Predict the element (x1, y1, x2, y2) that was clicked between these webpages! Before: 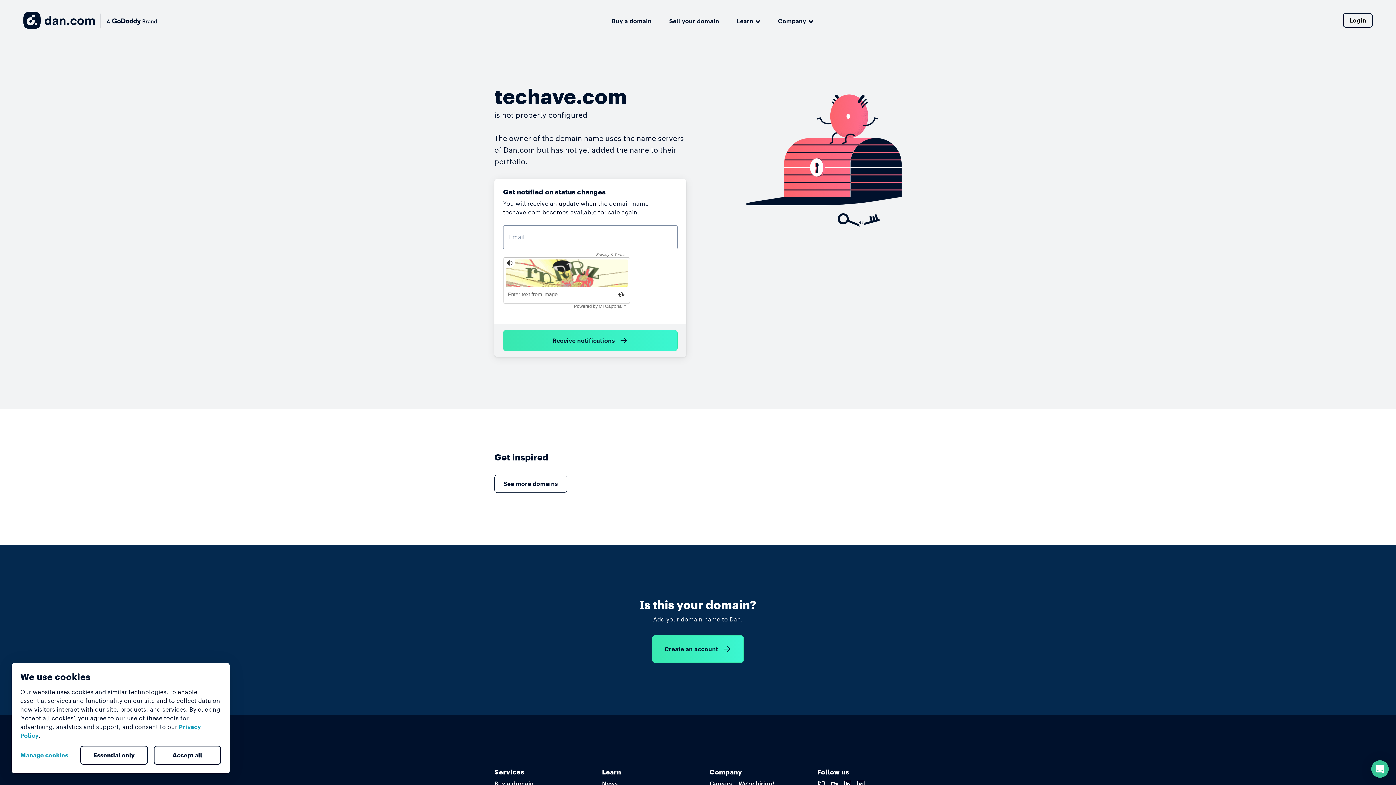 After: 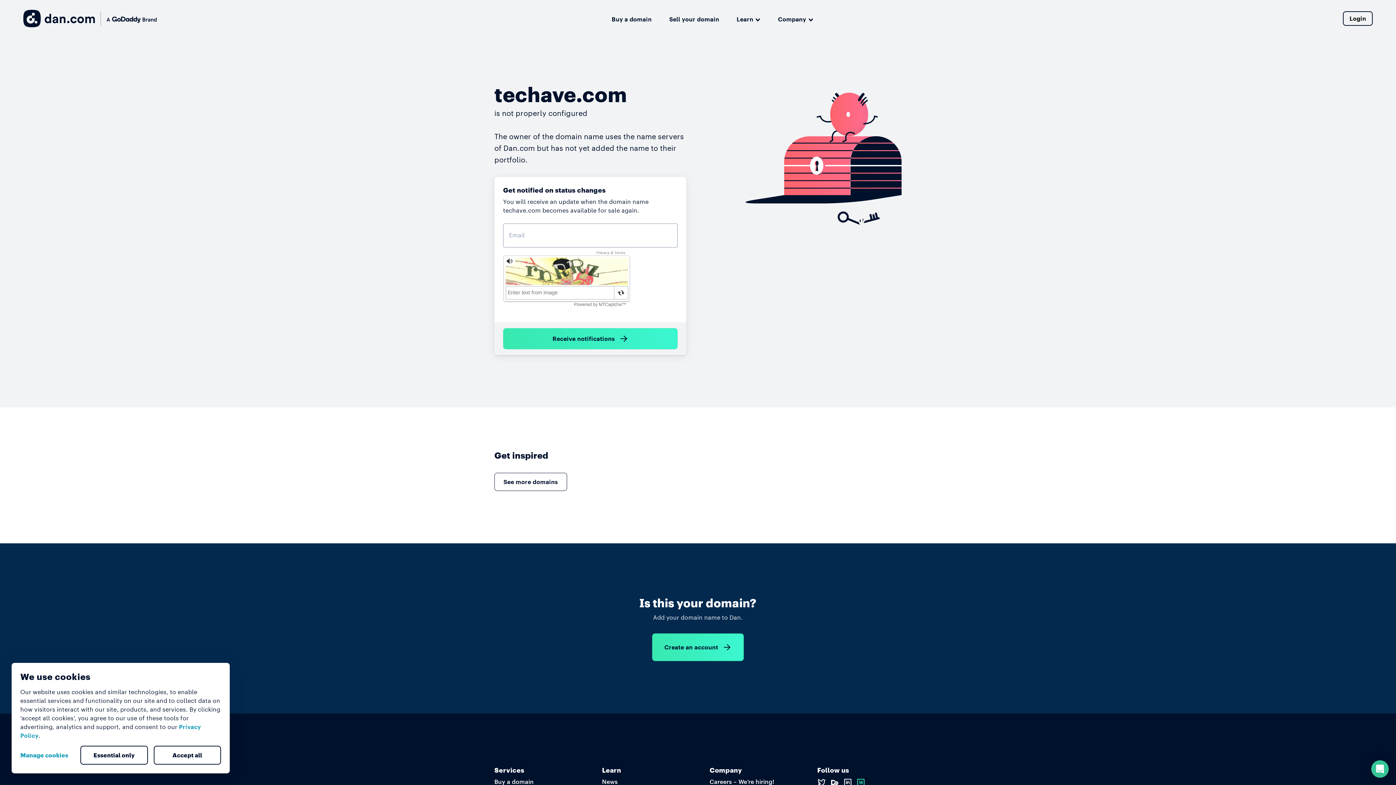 Action: bbox: (856, 780, 865, 787)